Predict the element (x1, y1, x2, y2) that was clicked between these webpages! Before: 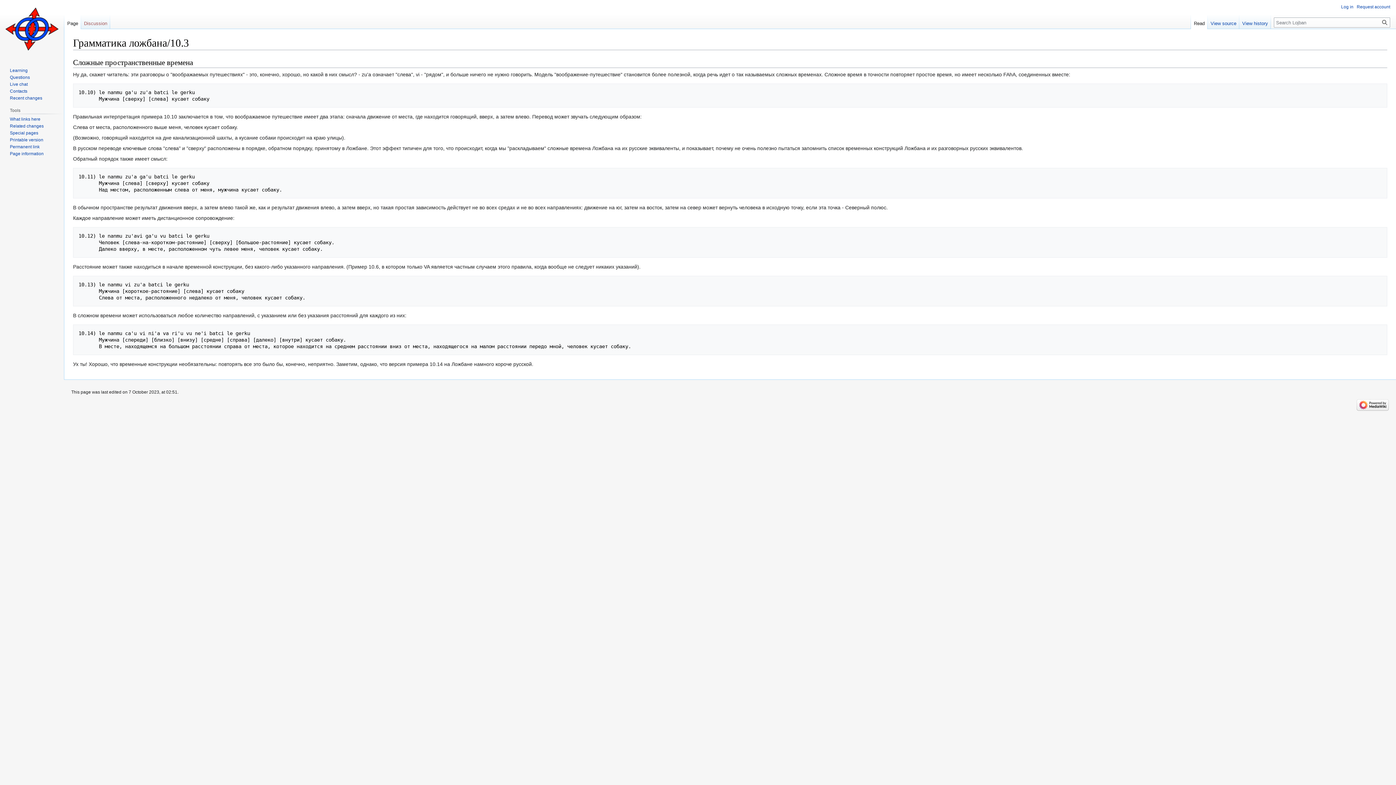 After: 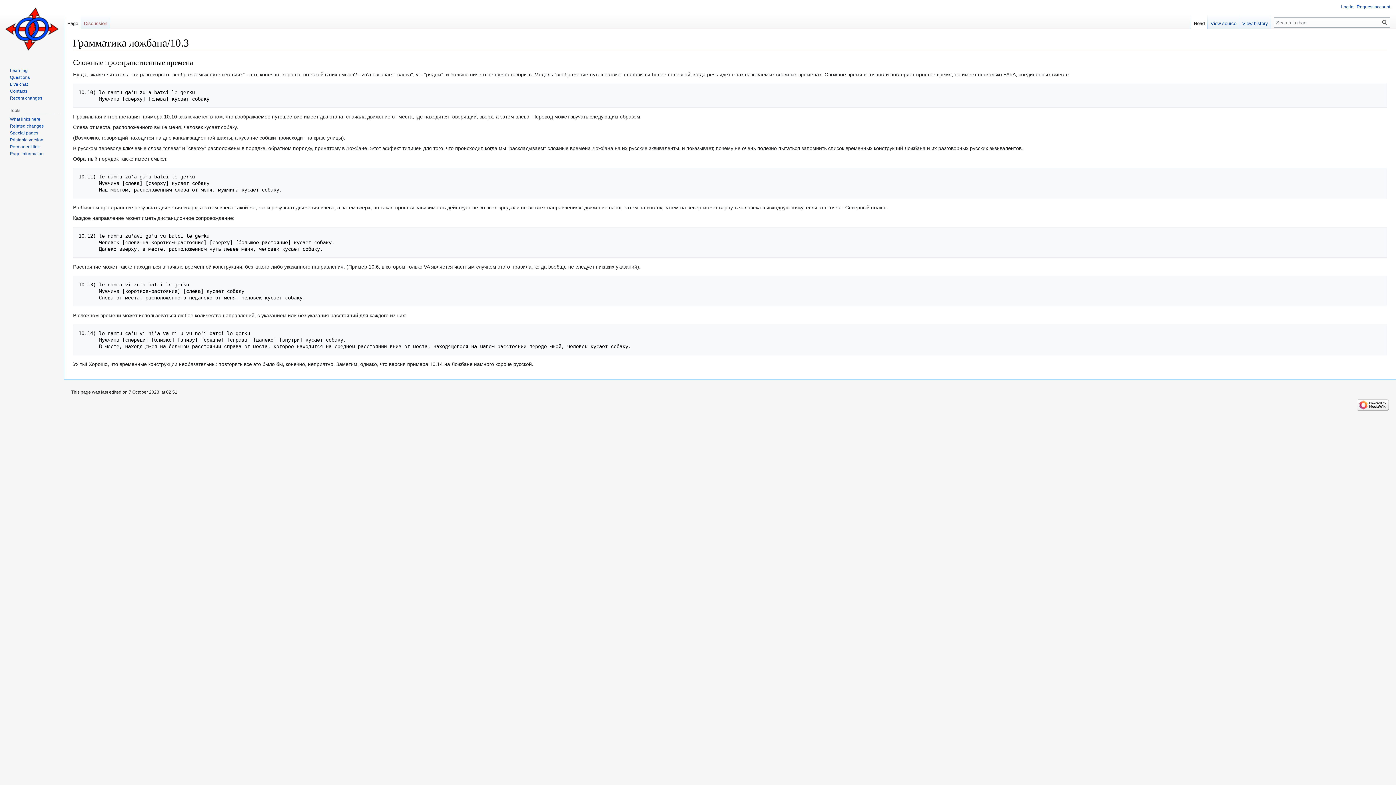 Action: label: Read bbox: (1191, 14, 1208, 29)